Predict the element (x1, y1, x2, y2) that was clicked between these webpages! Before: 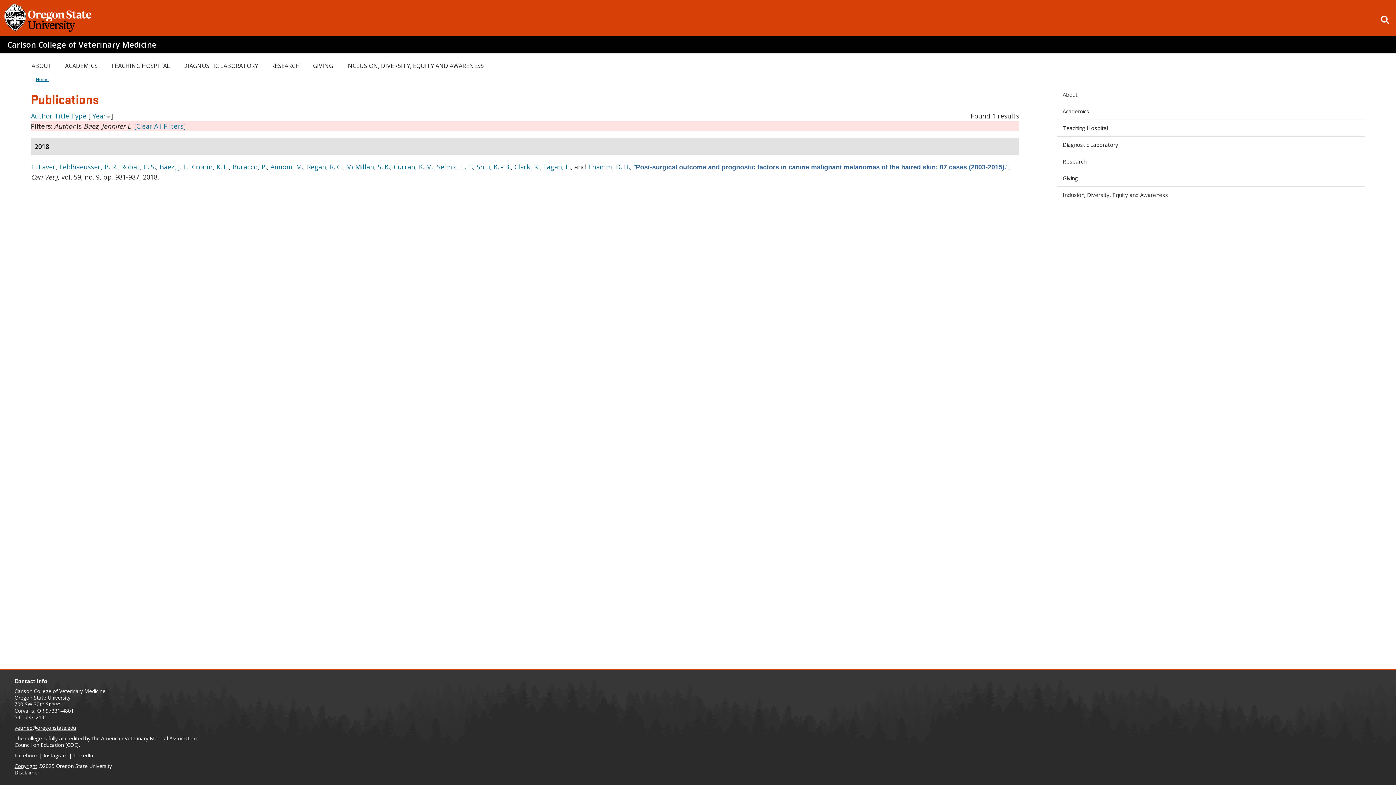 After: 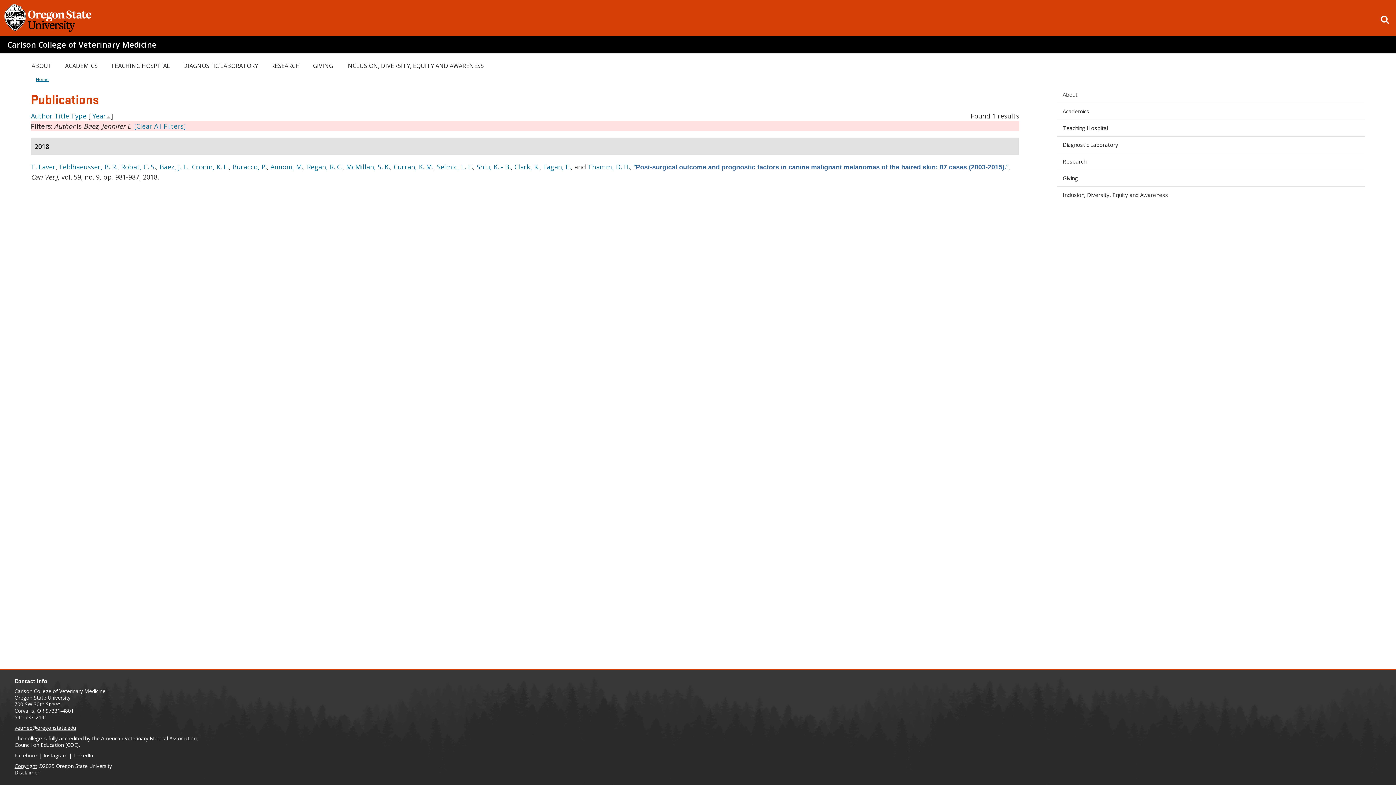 Action: bbox: (92, 111, 106, 120) label: Year